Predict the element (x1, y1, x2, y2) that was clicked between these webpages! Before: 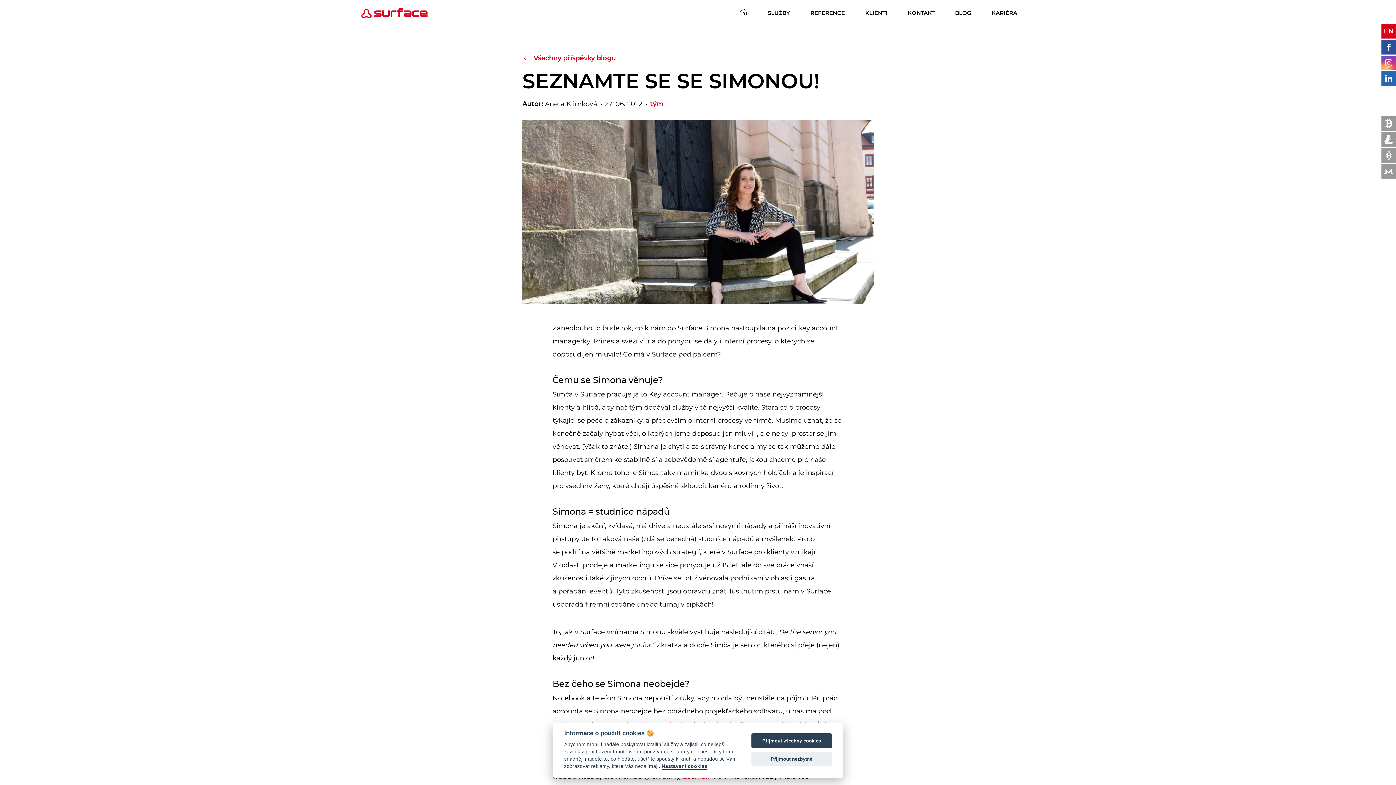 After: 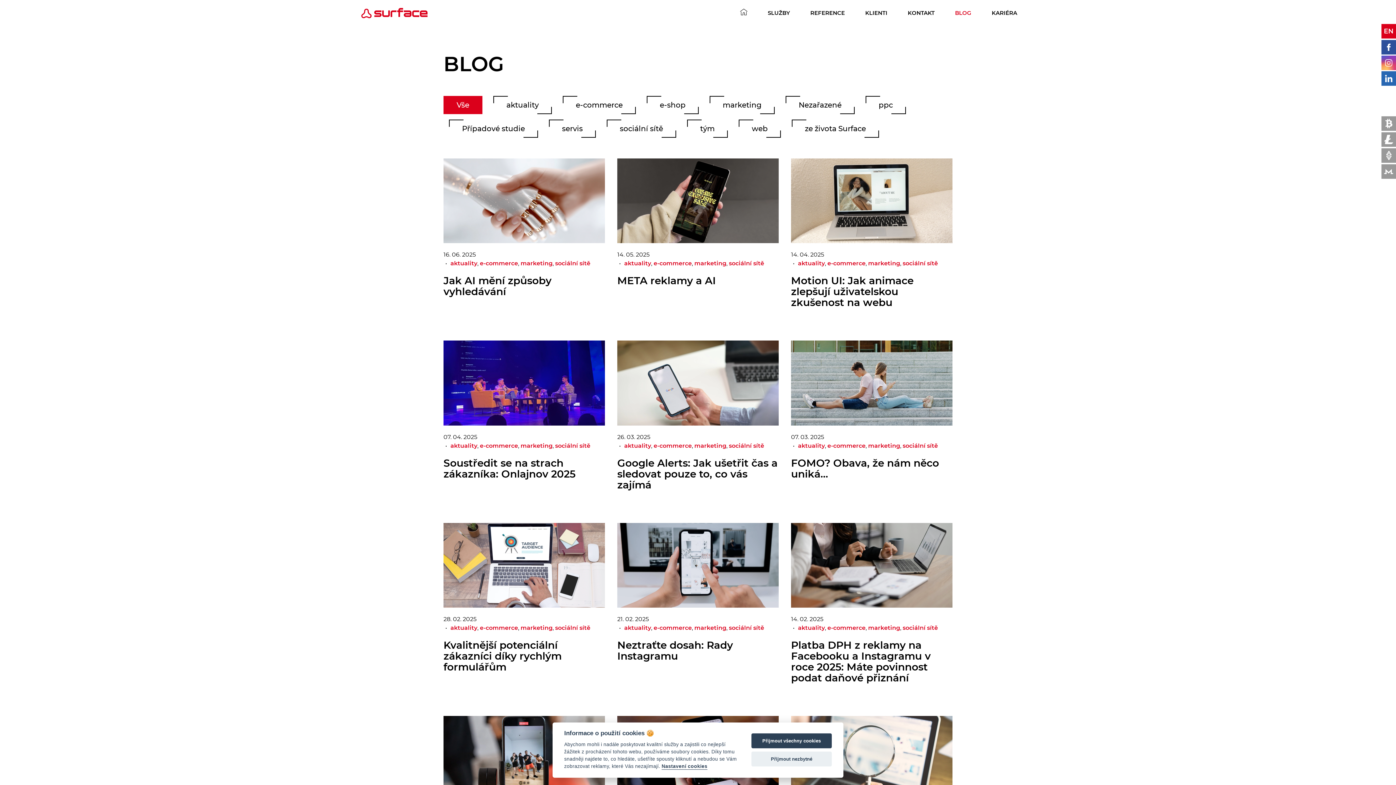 Action: label: BLOG bbox: (952, 0, 974, 26)